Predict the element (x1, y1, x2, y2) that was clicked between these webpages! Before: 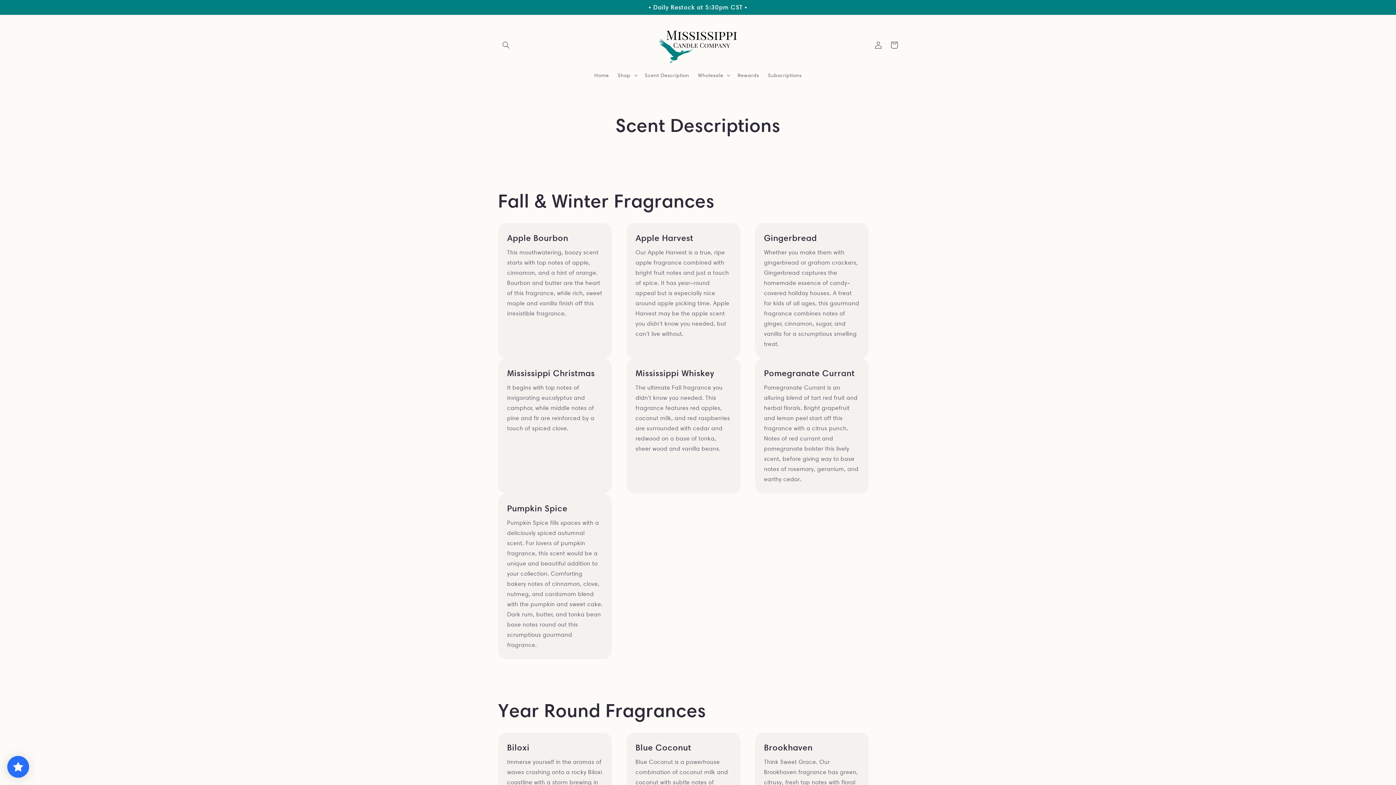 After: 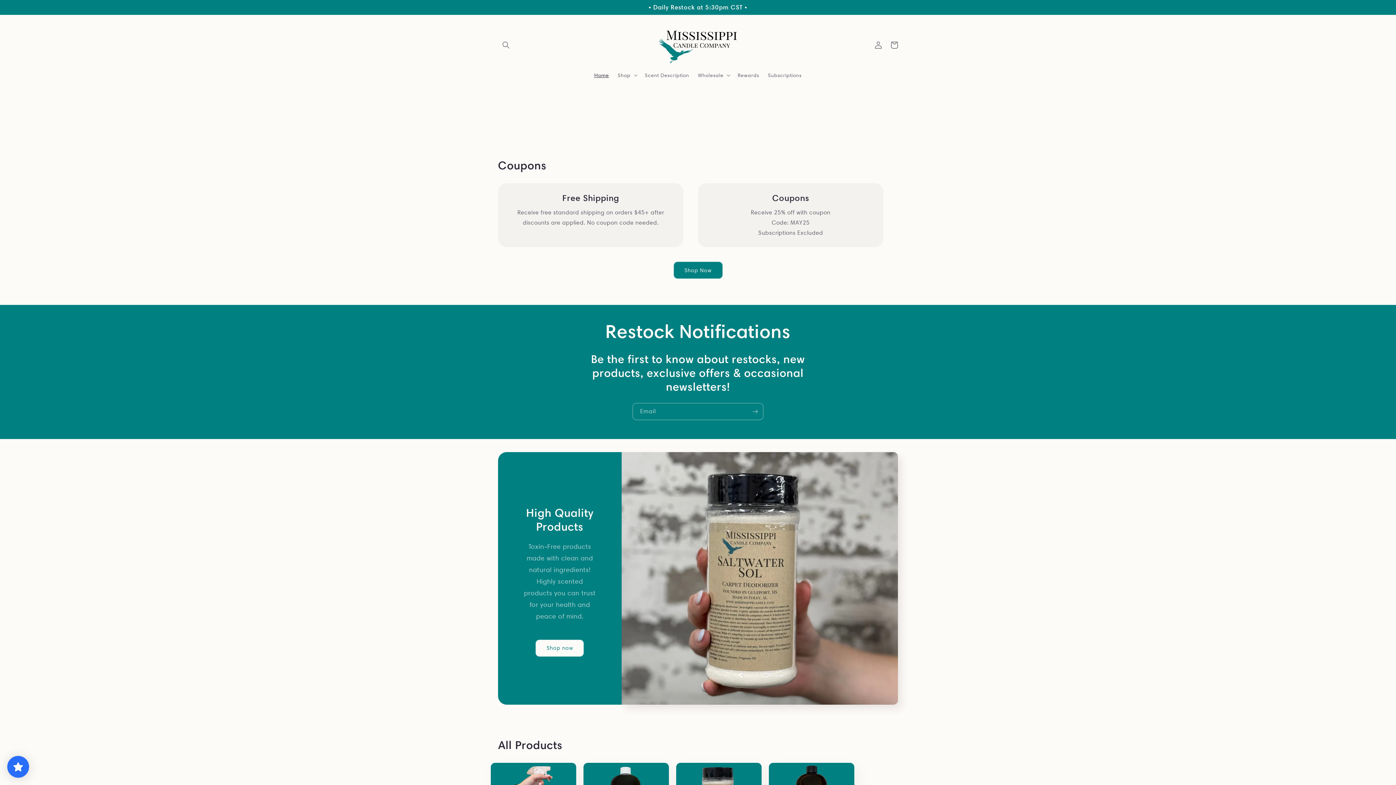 Action: bbox: (590, 67, 613, 82) label: Home